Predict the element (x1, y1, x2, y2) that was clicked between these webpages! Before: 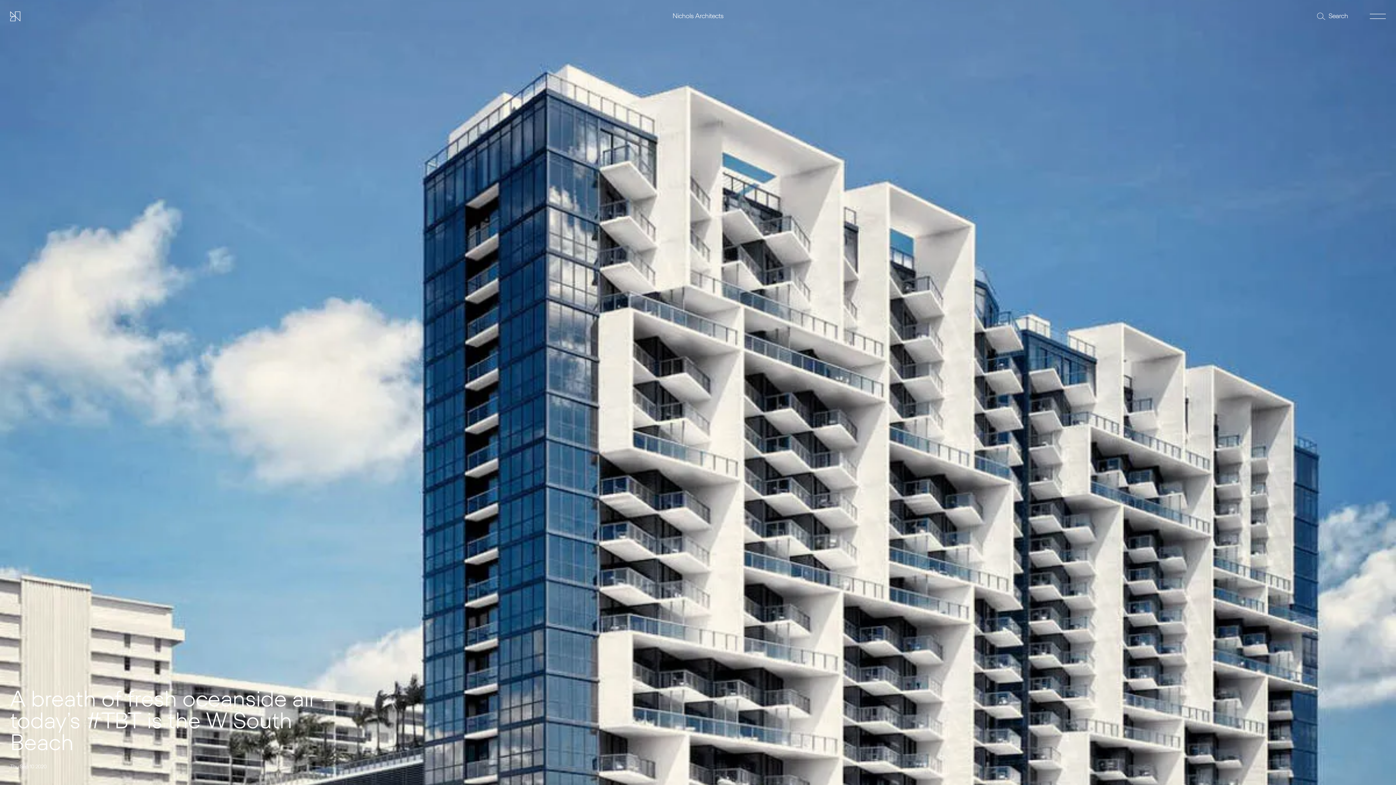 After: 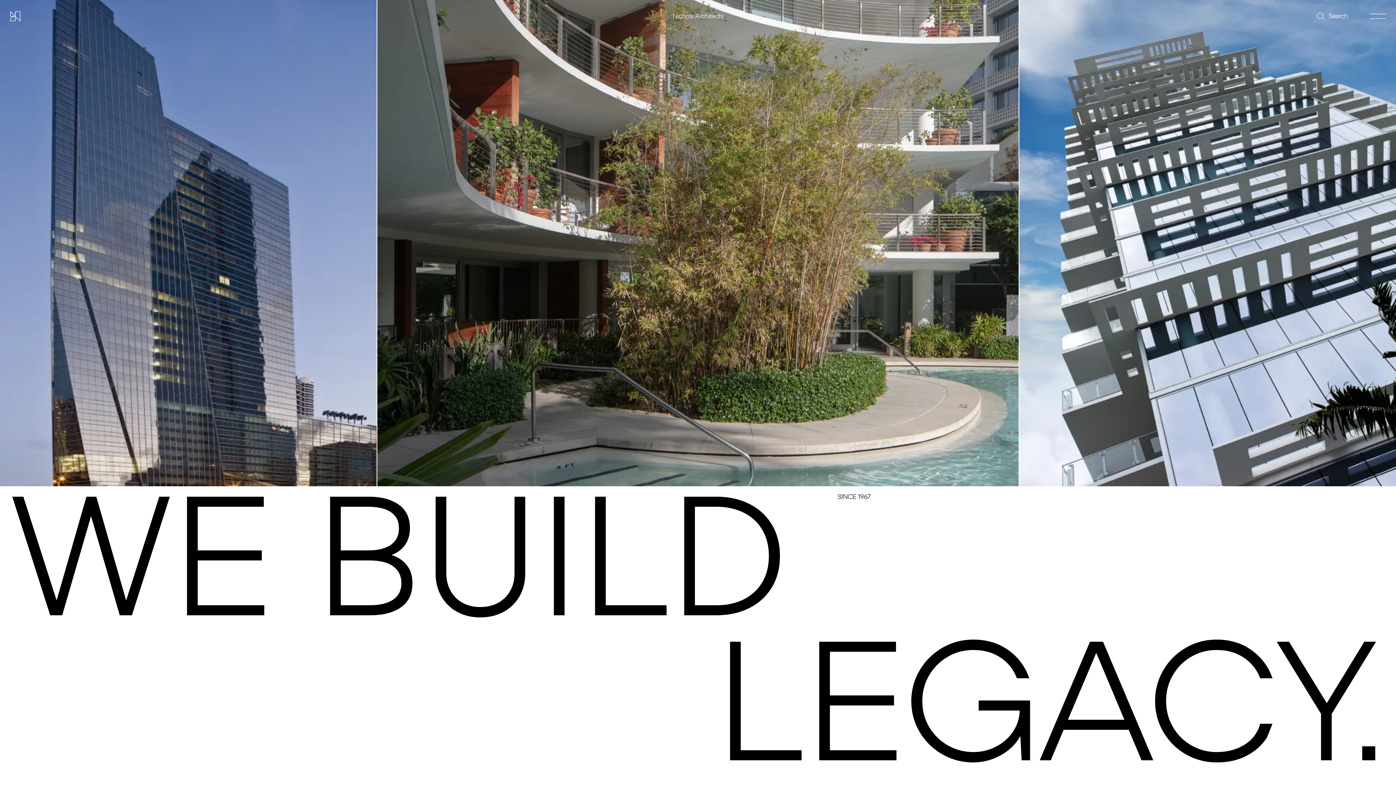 Action: bbox: (10, 11, 20, 21)